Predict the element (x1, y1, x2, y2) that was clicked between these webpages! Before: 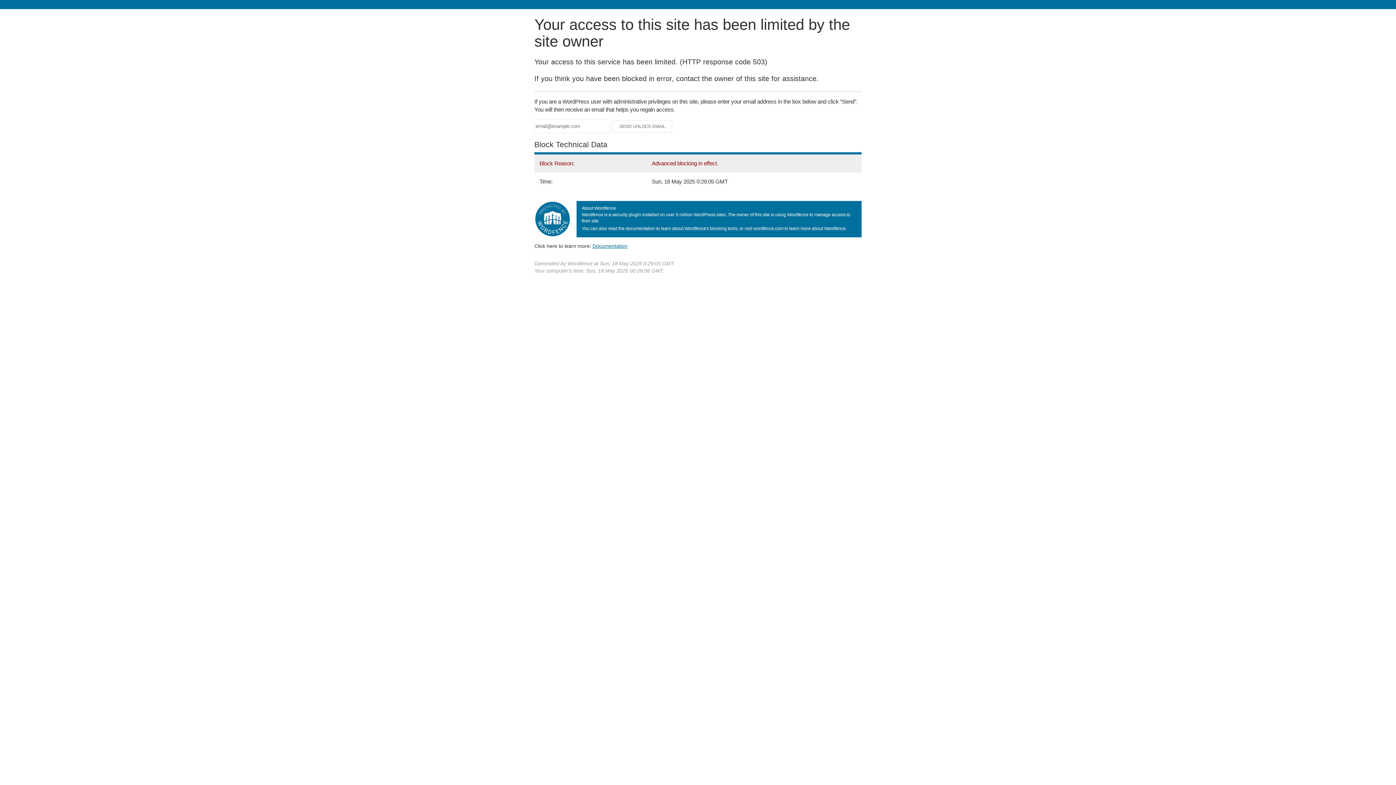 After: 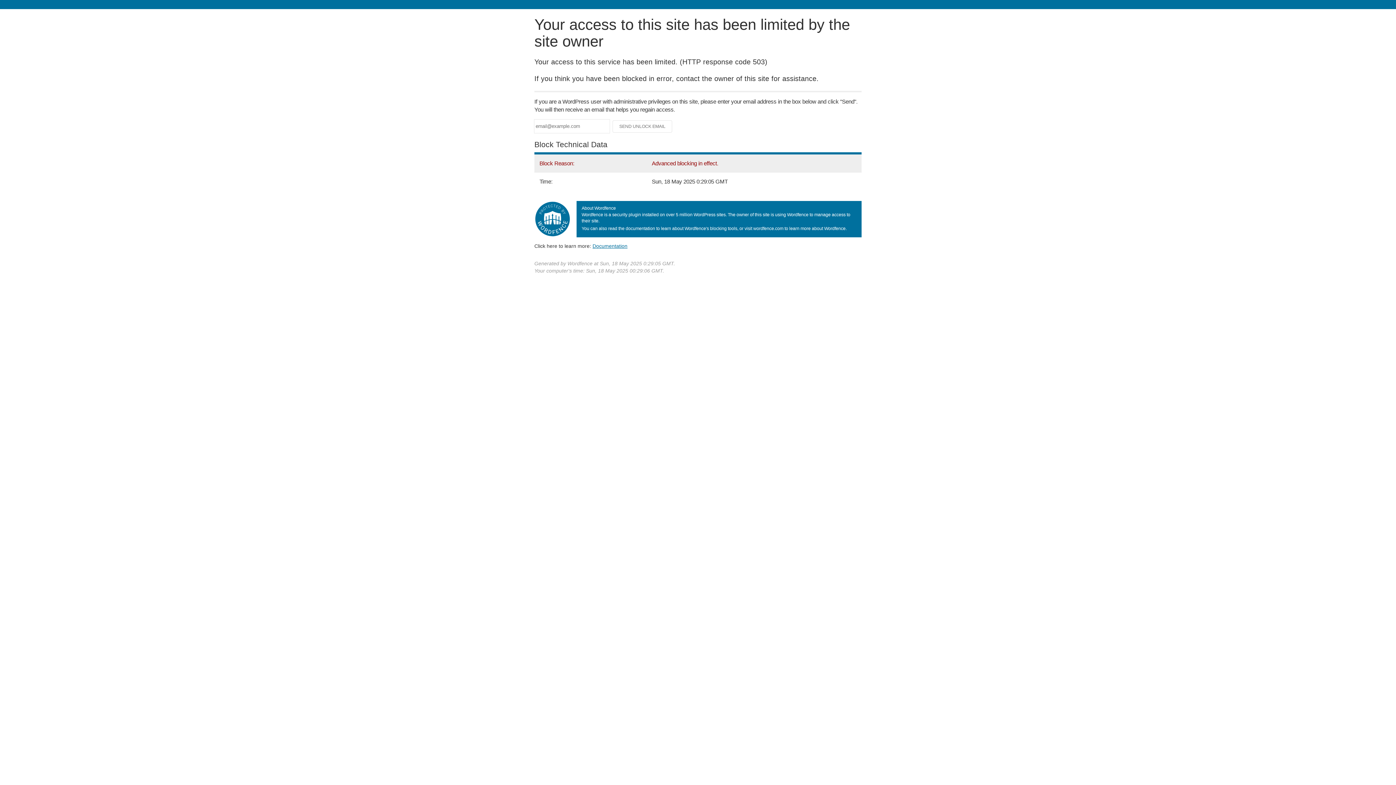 Action: bbox: (592, 243, 627, 248) label: Documentation